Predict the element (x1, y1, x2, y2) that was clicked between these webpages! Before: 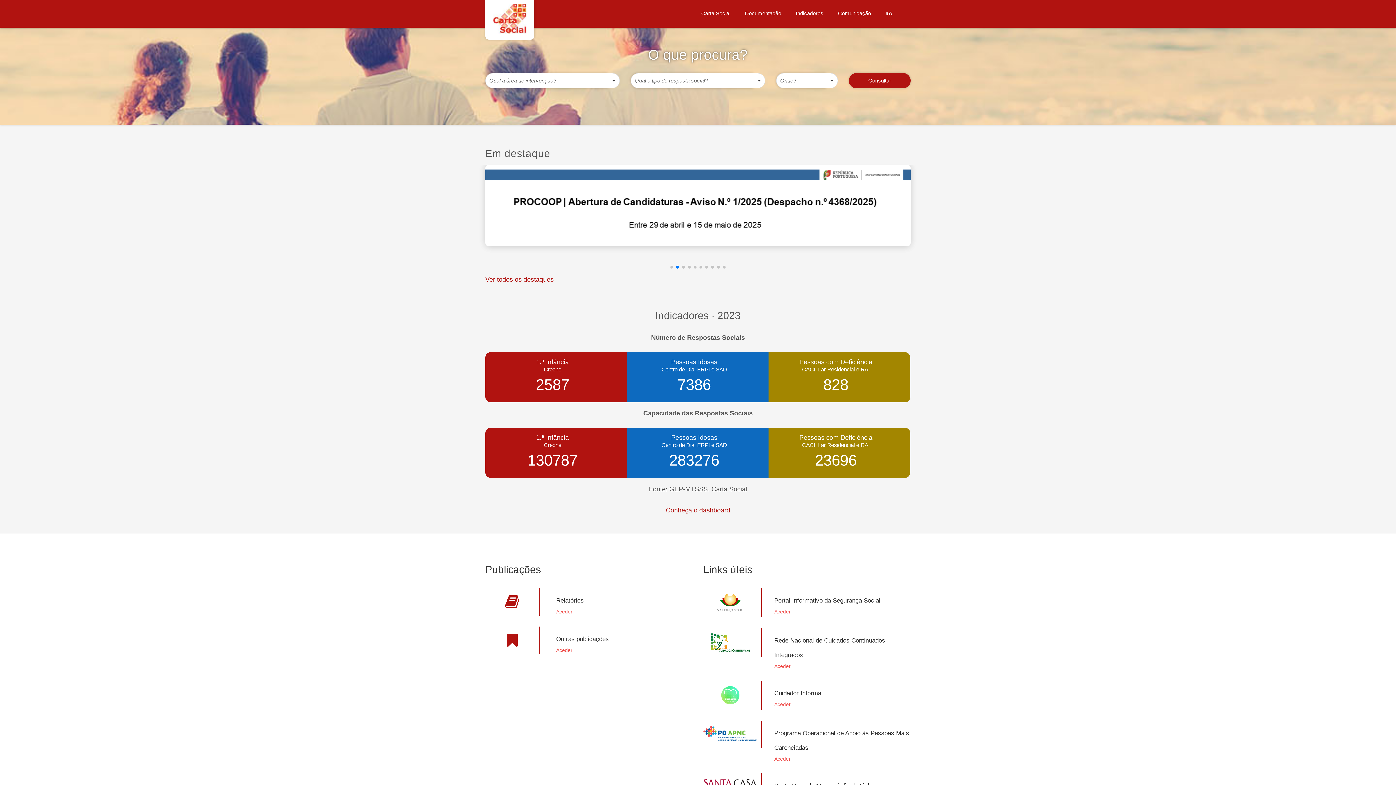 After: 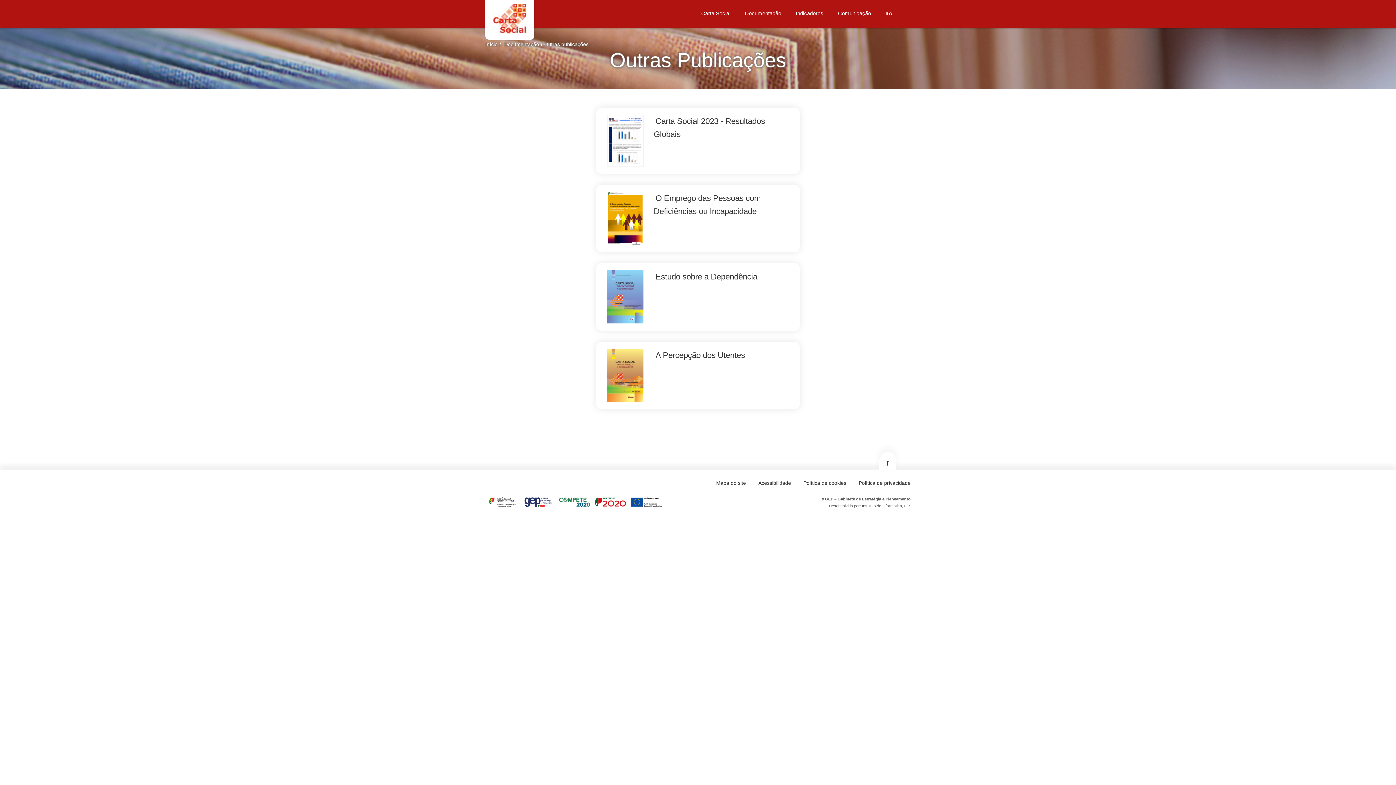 Action: bbox: (485, 626, 540, 654)